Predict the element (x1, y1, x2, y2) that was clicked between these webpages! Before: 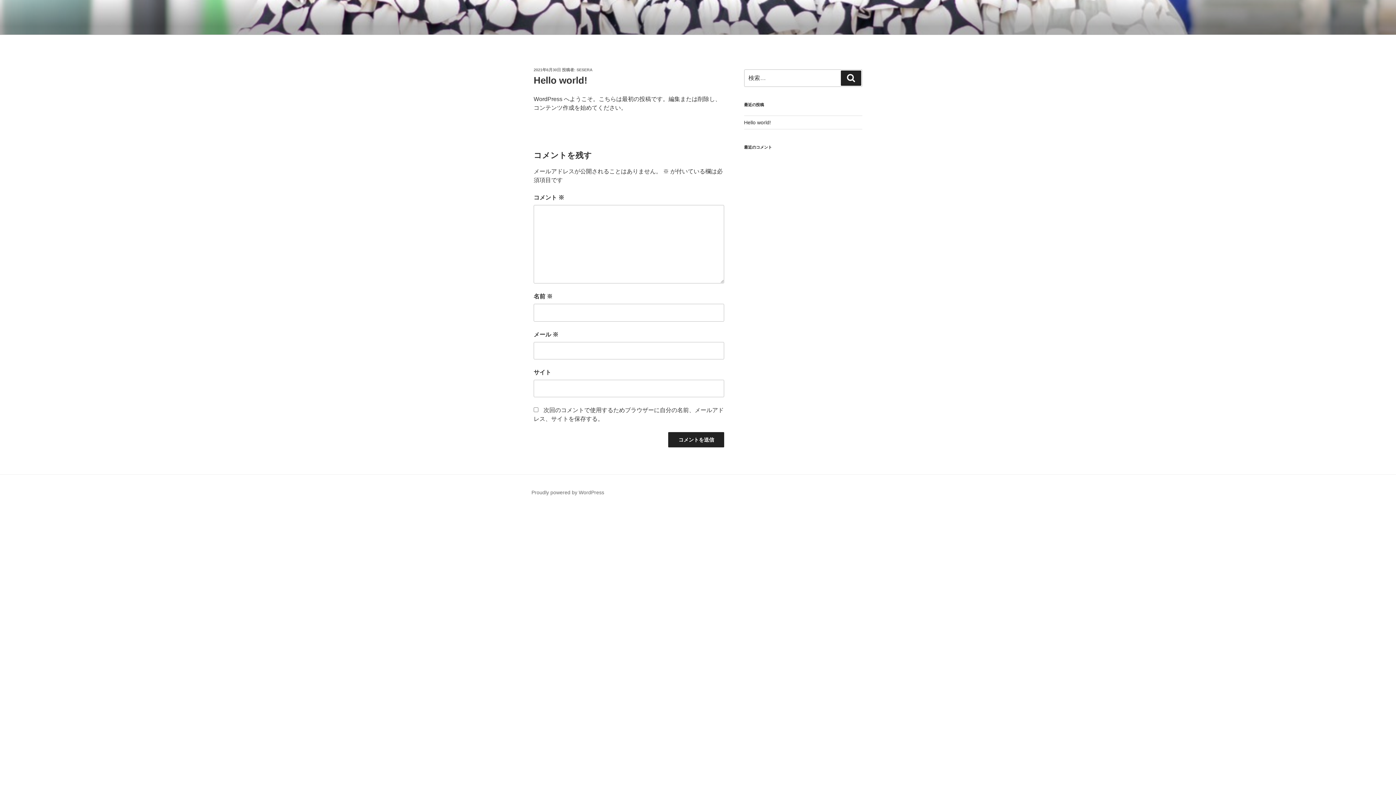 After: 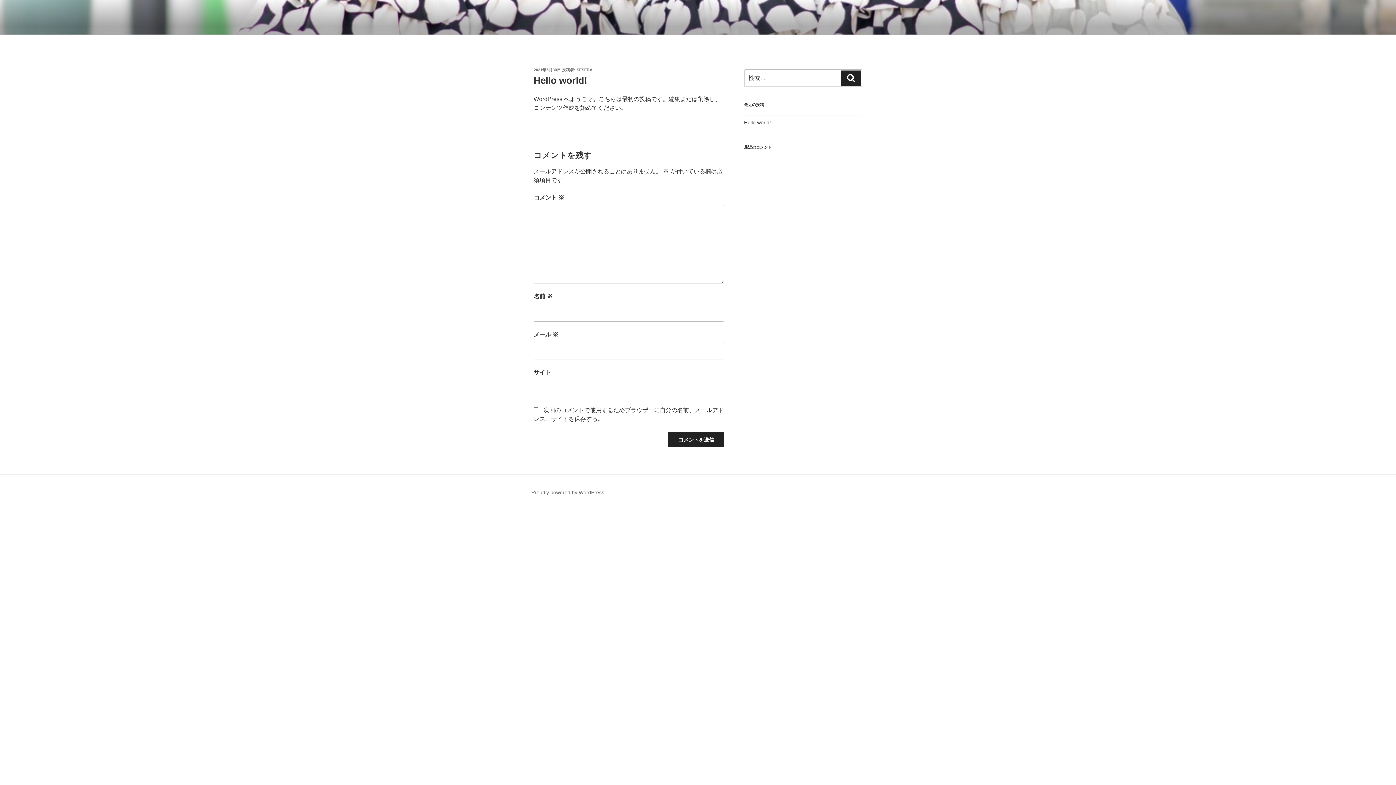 Action: bbox: (744, 119, 771, 125) label: Hello world!